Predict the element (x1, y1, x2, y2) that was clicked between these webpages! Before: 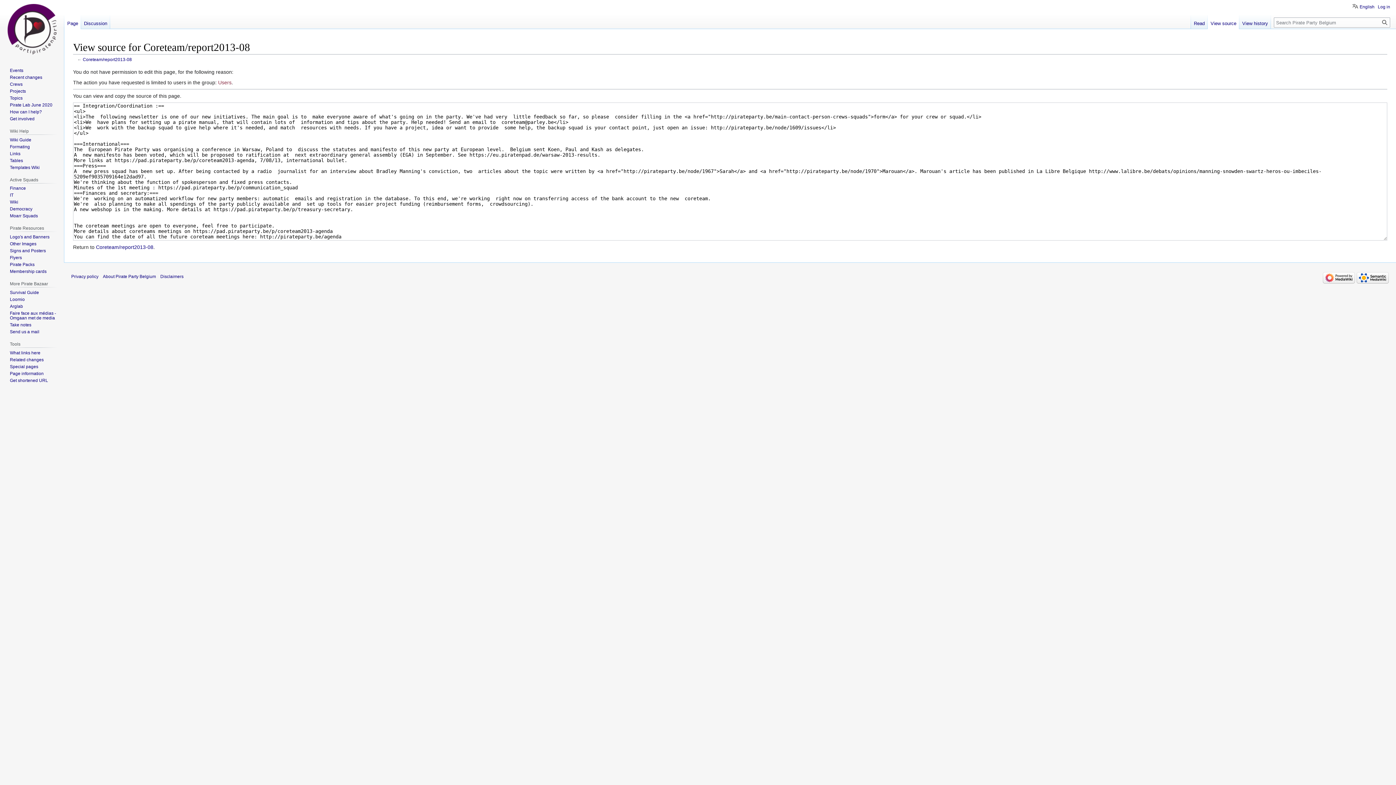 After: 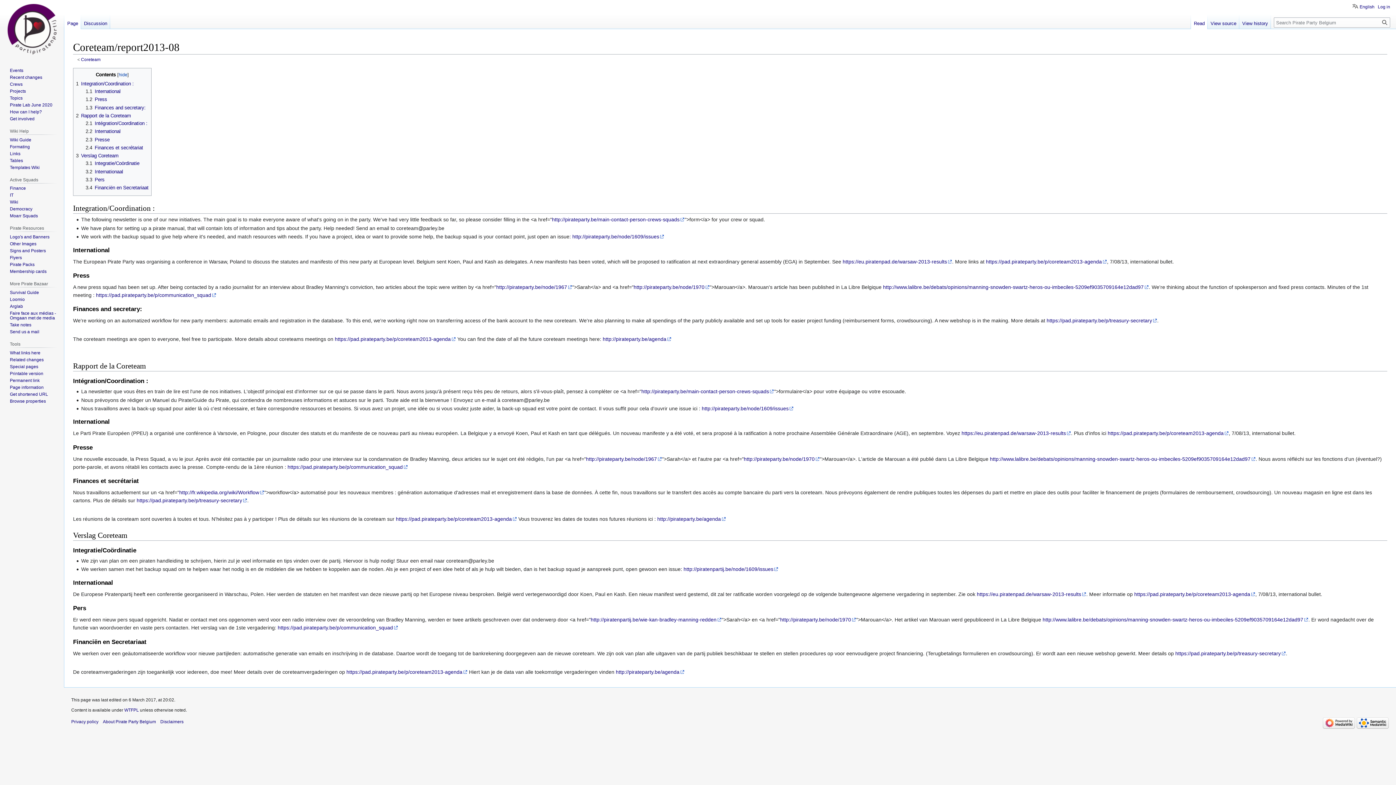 Action: bbox: (64, 14, 81, 29) label: Page